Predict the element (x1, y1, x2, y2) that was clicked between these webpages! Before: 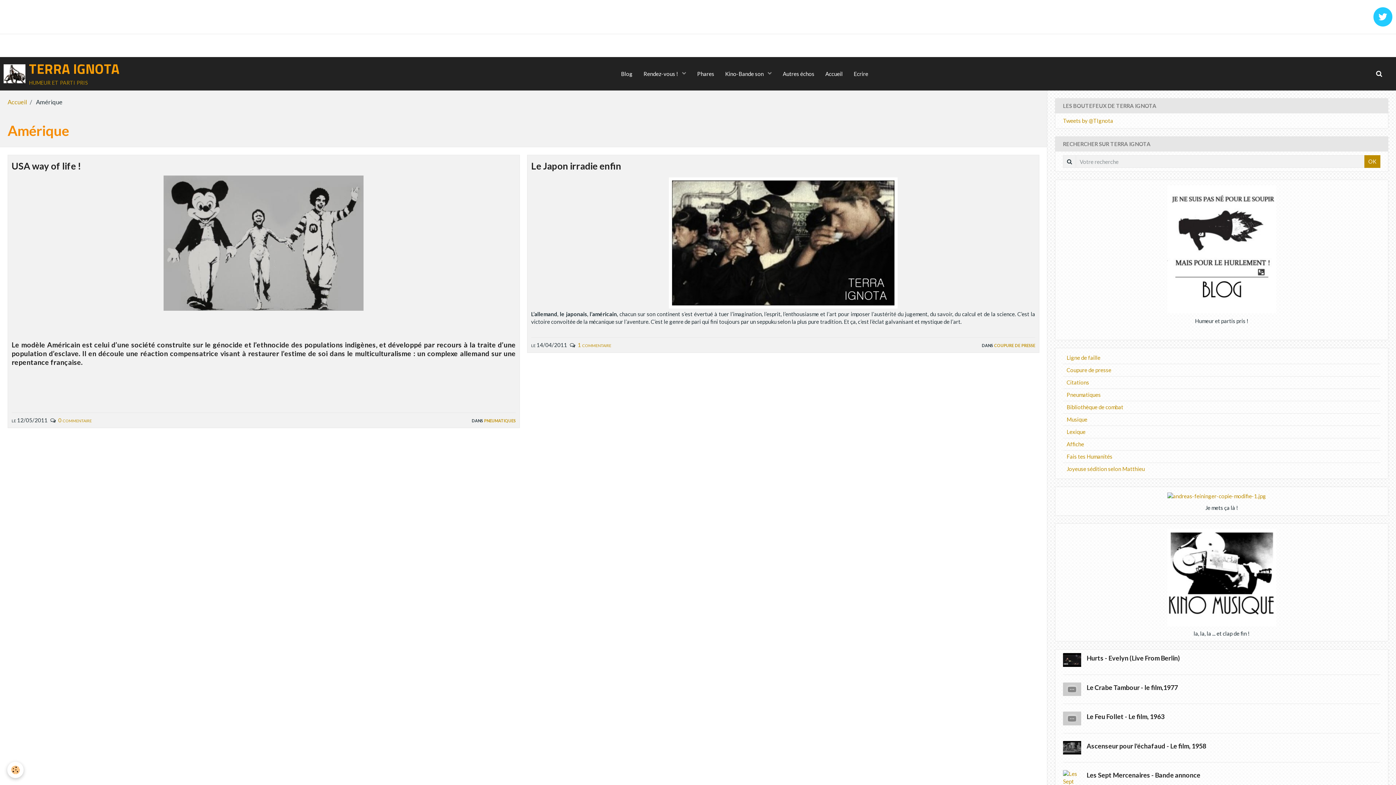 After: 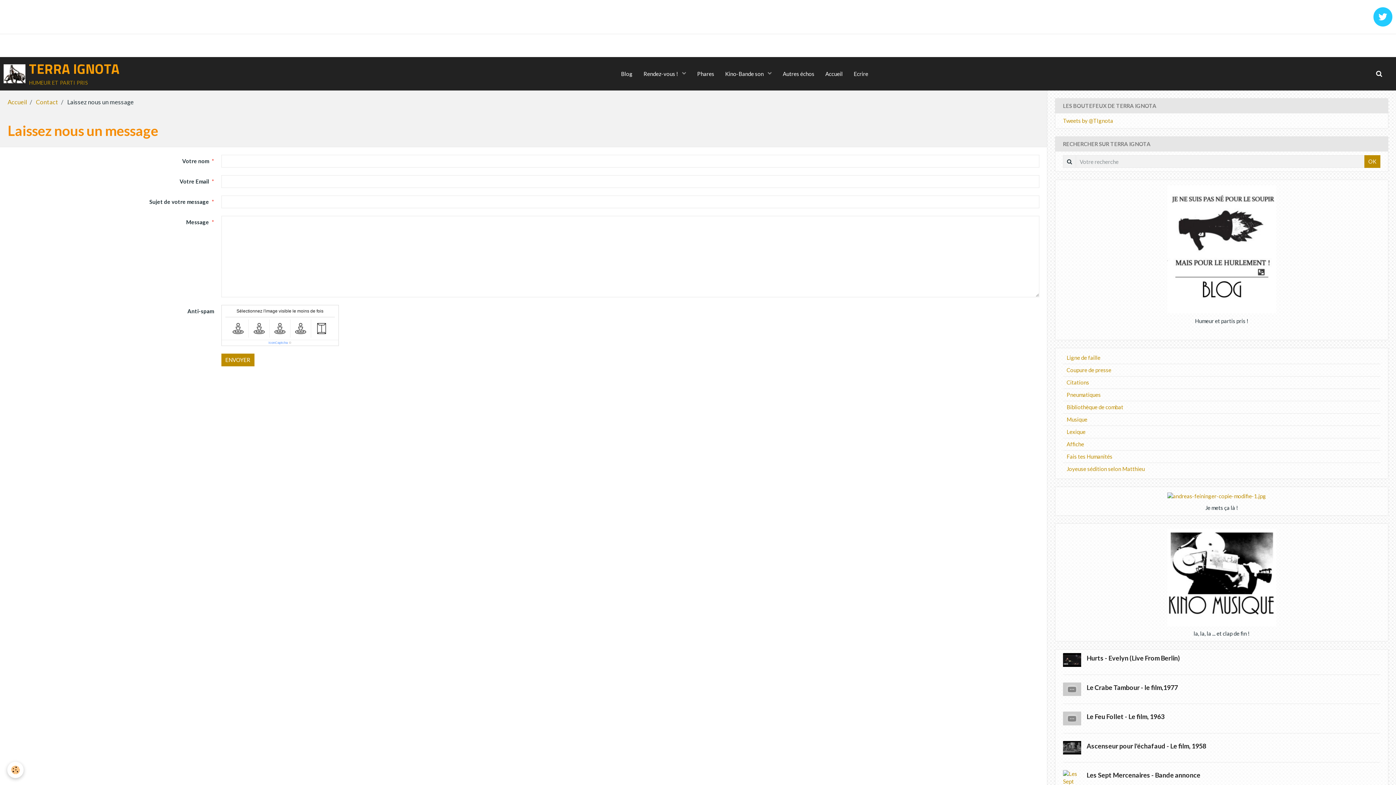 Action: label: Ecrire bbox: (848, 64, 873, 83)